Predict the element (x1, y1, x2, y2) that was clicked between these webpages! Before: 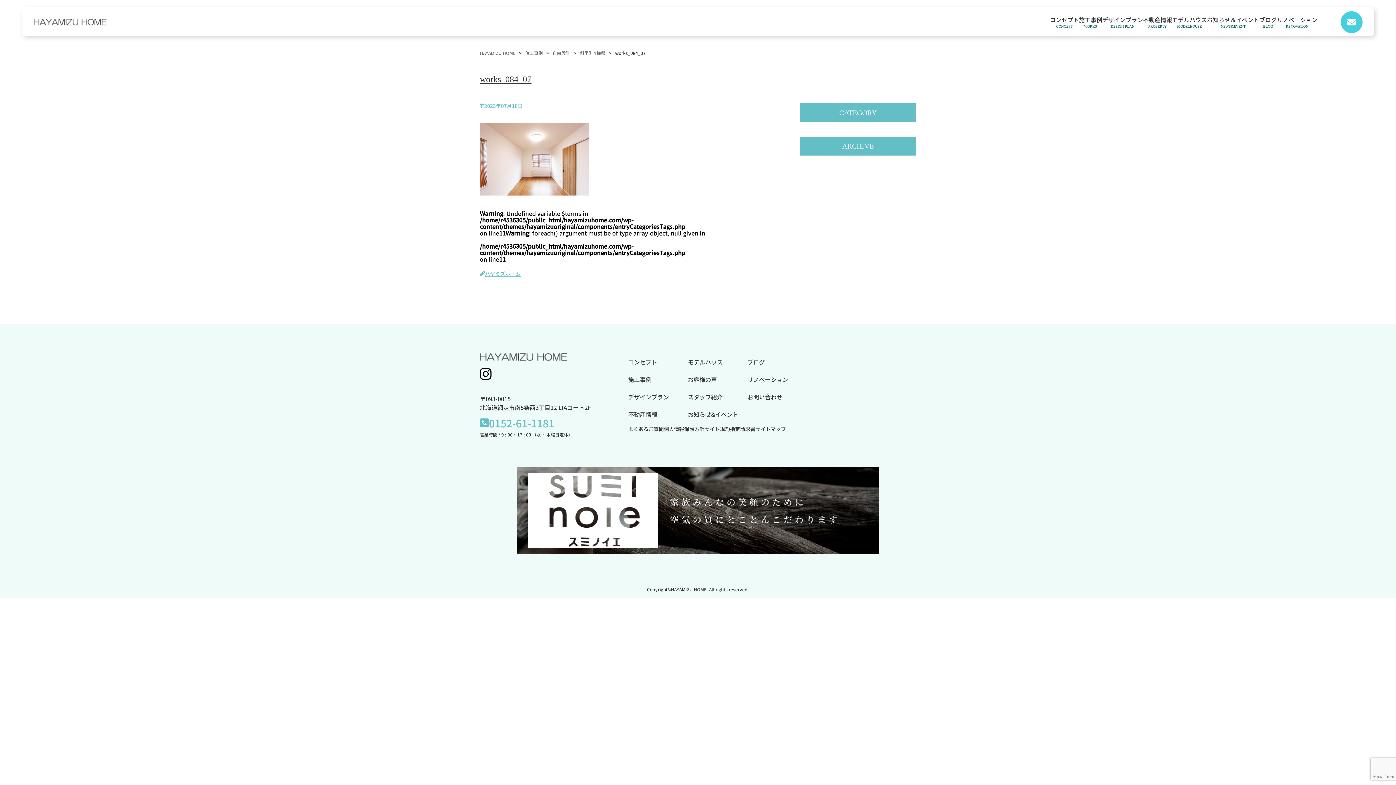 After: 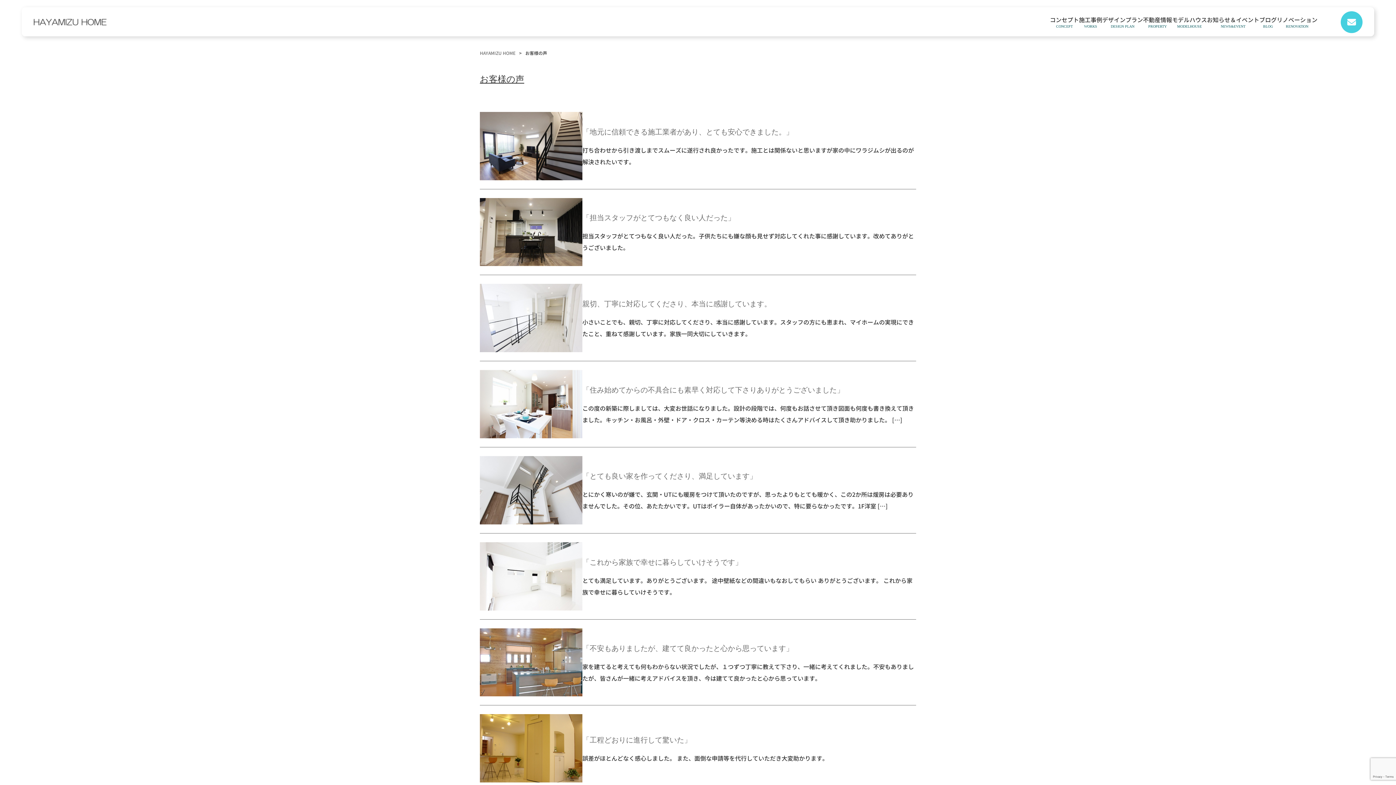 Action: label: お客様の声 bbox: (688, 370, 747, 388)